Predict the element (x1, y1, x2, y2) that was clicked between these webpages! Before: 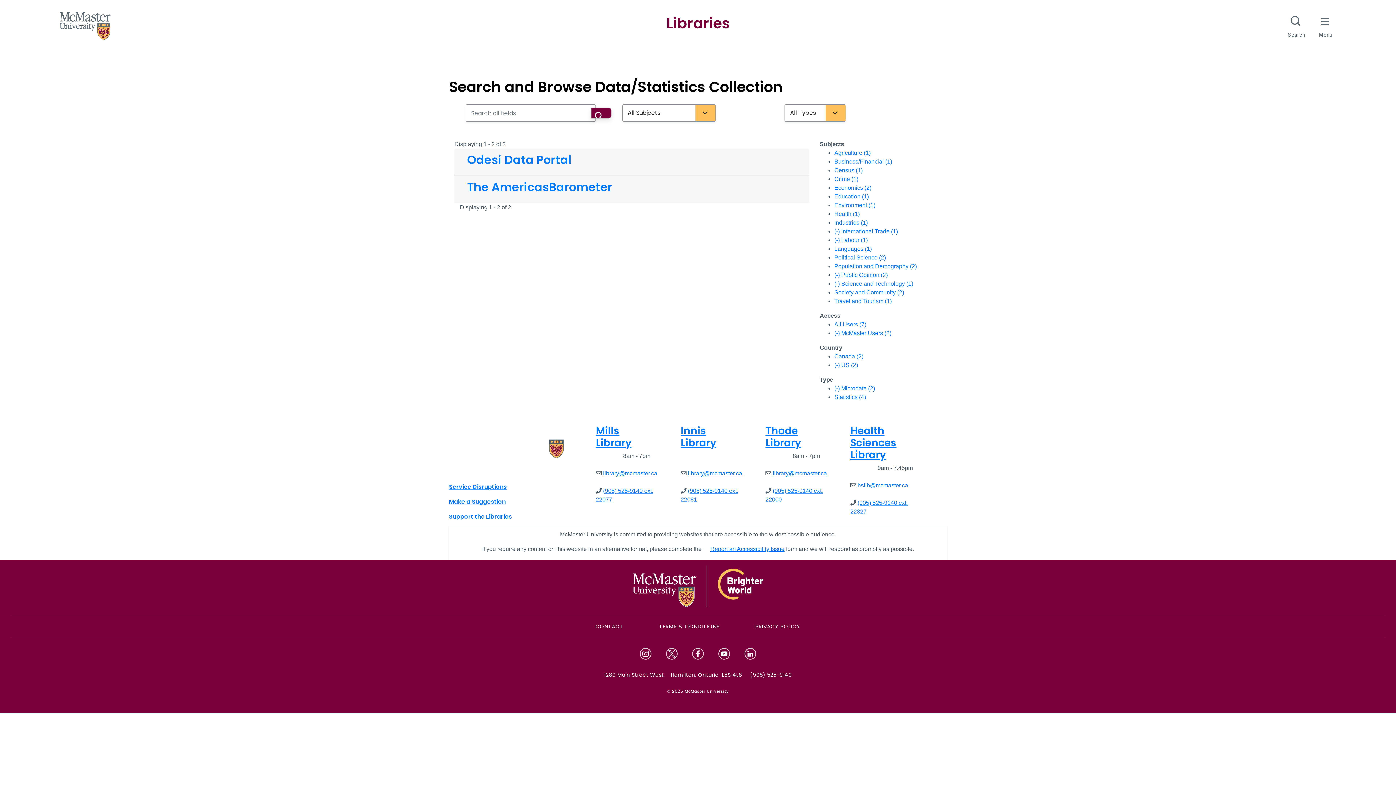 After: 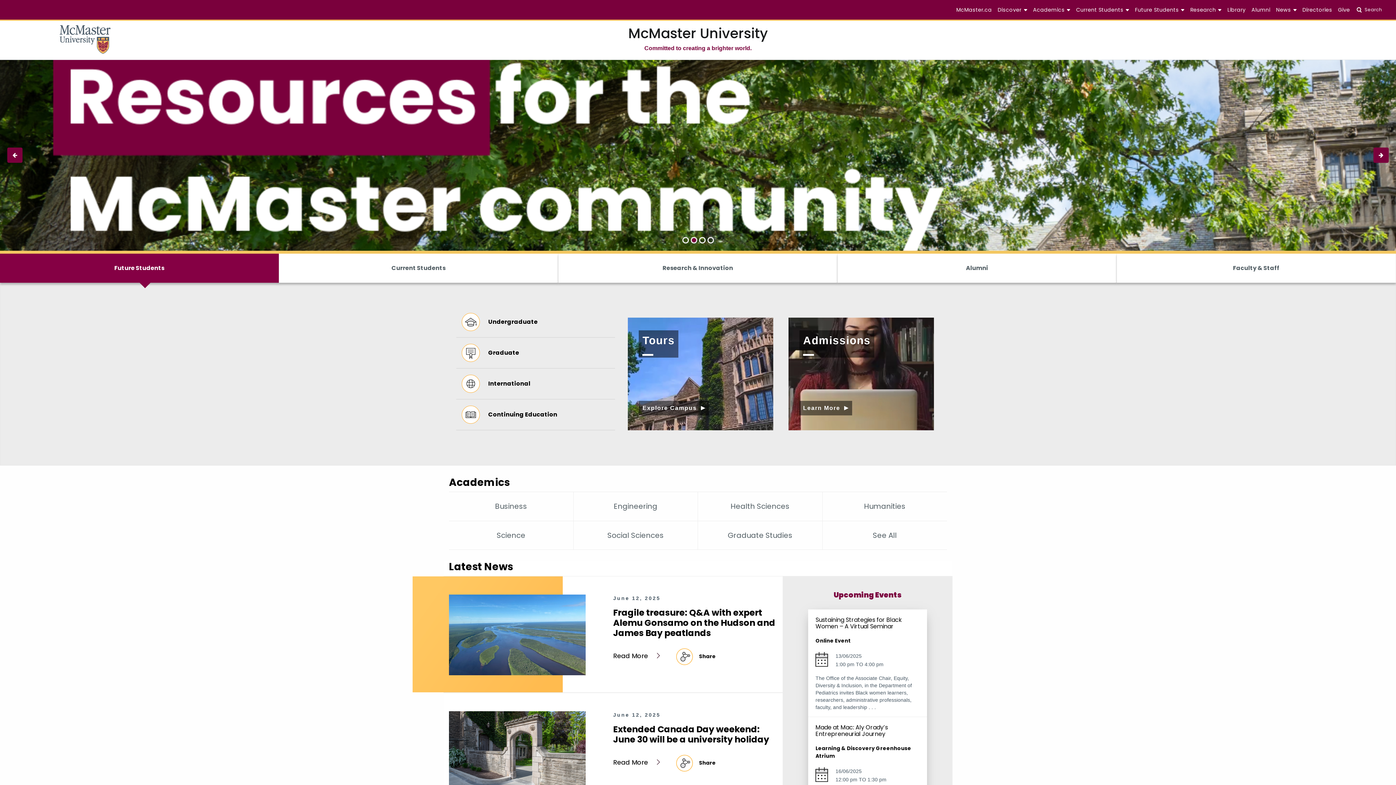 Action: label: McMaster logo bbox: (632, 565, 763, 607)